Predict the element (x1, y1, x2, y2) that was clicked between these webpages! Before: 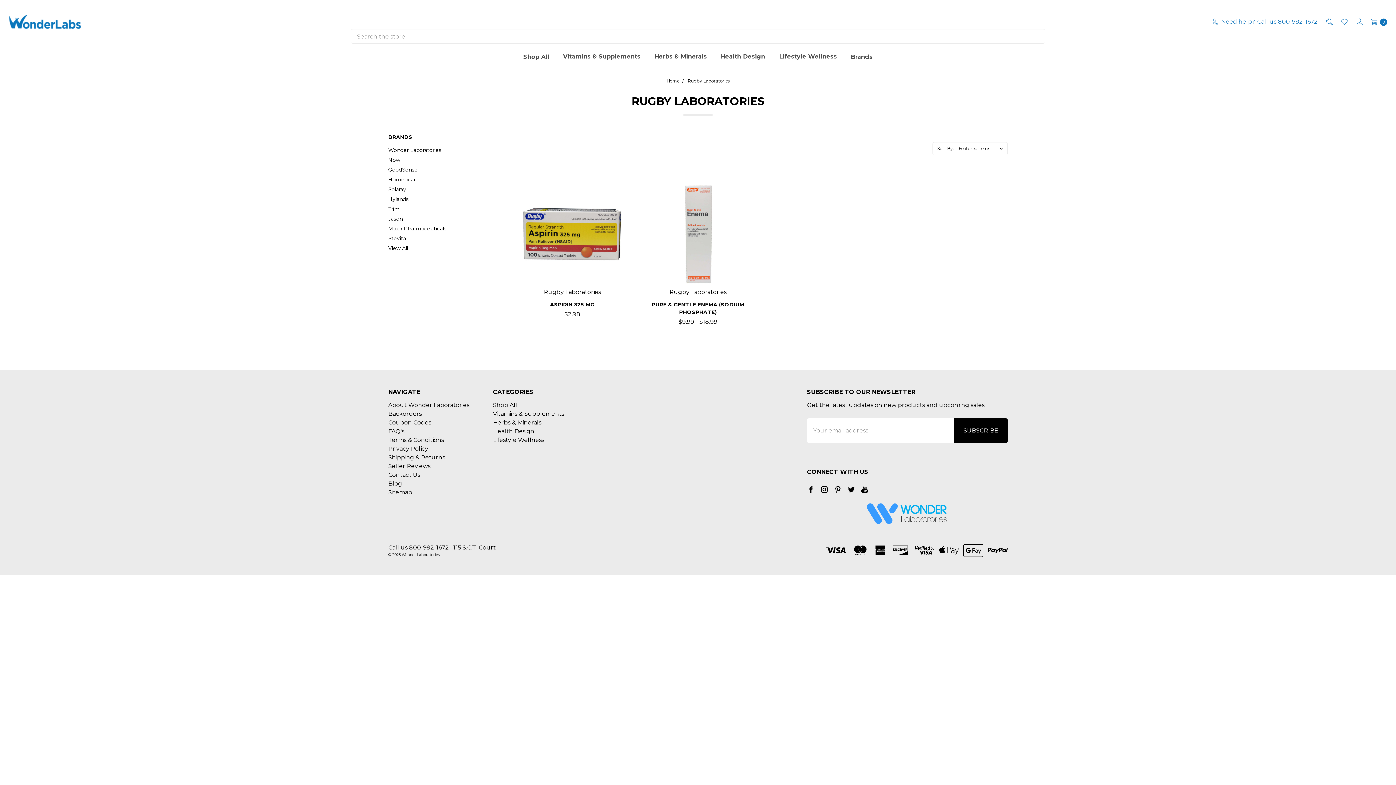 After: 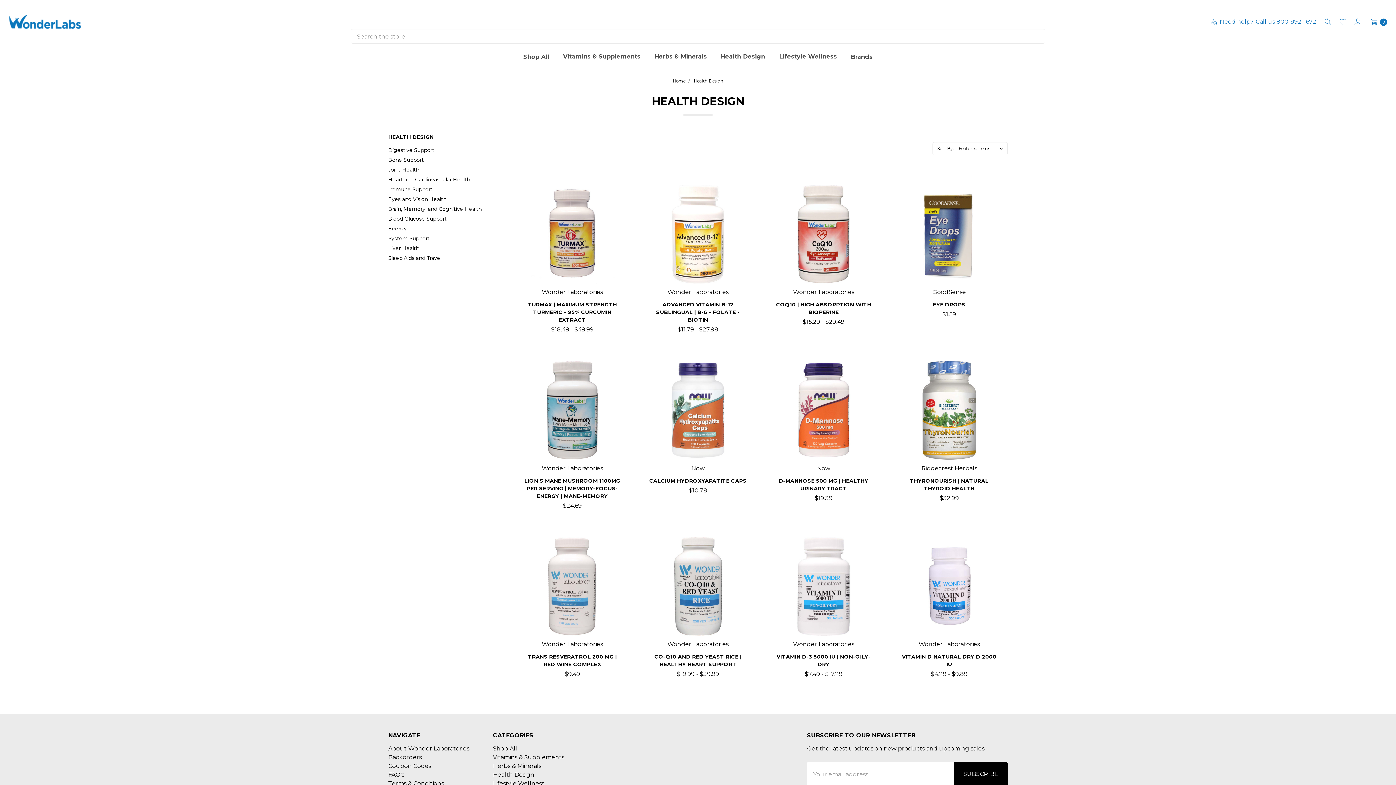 Action: bbox: (714, 45, 772, 68) label: Health Design